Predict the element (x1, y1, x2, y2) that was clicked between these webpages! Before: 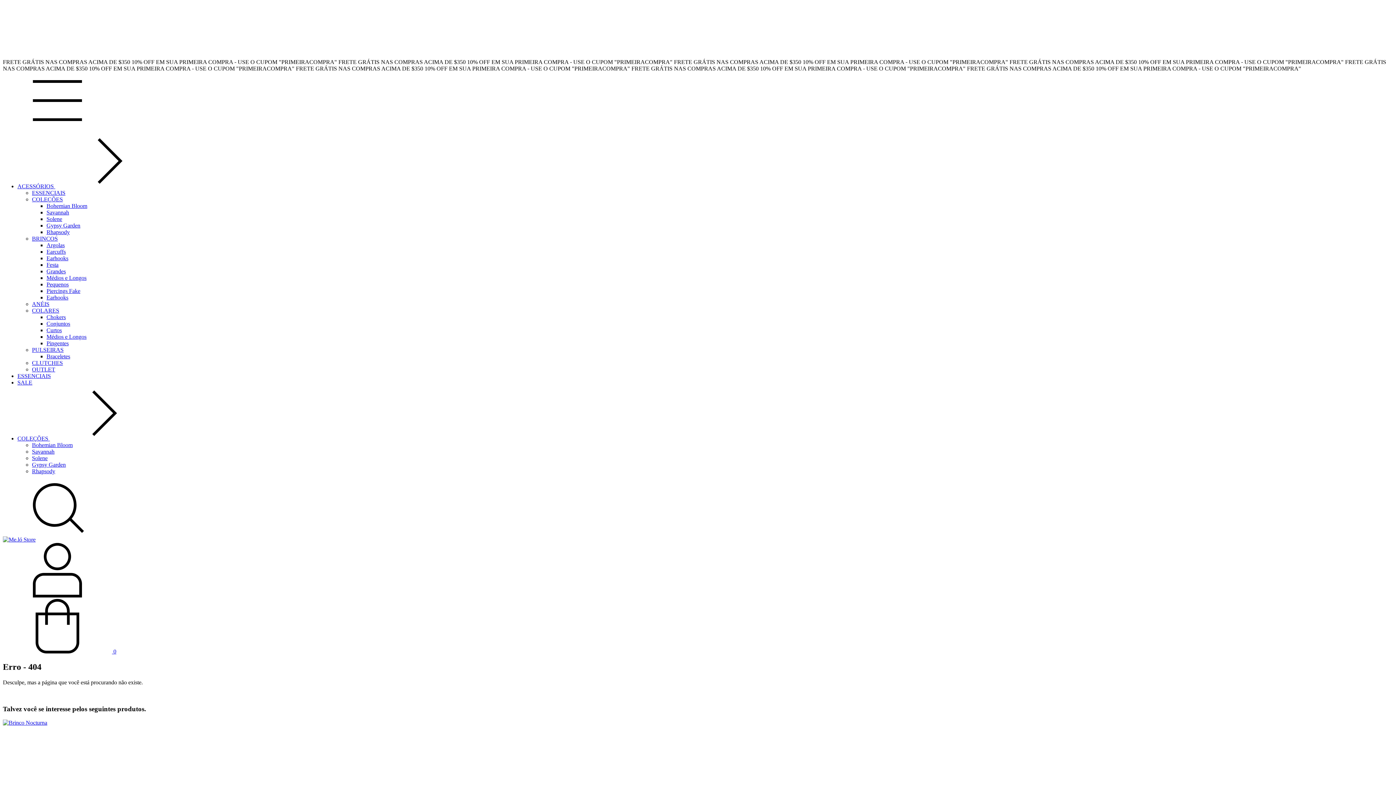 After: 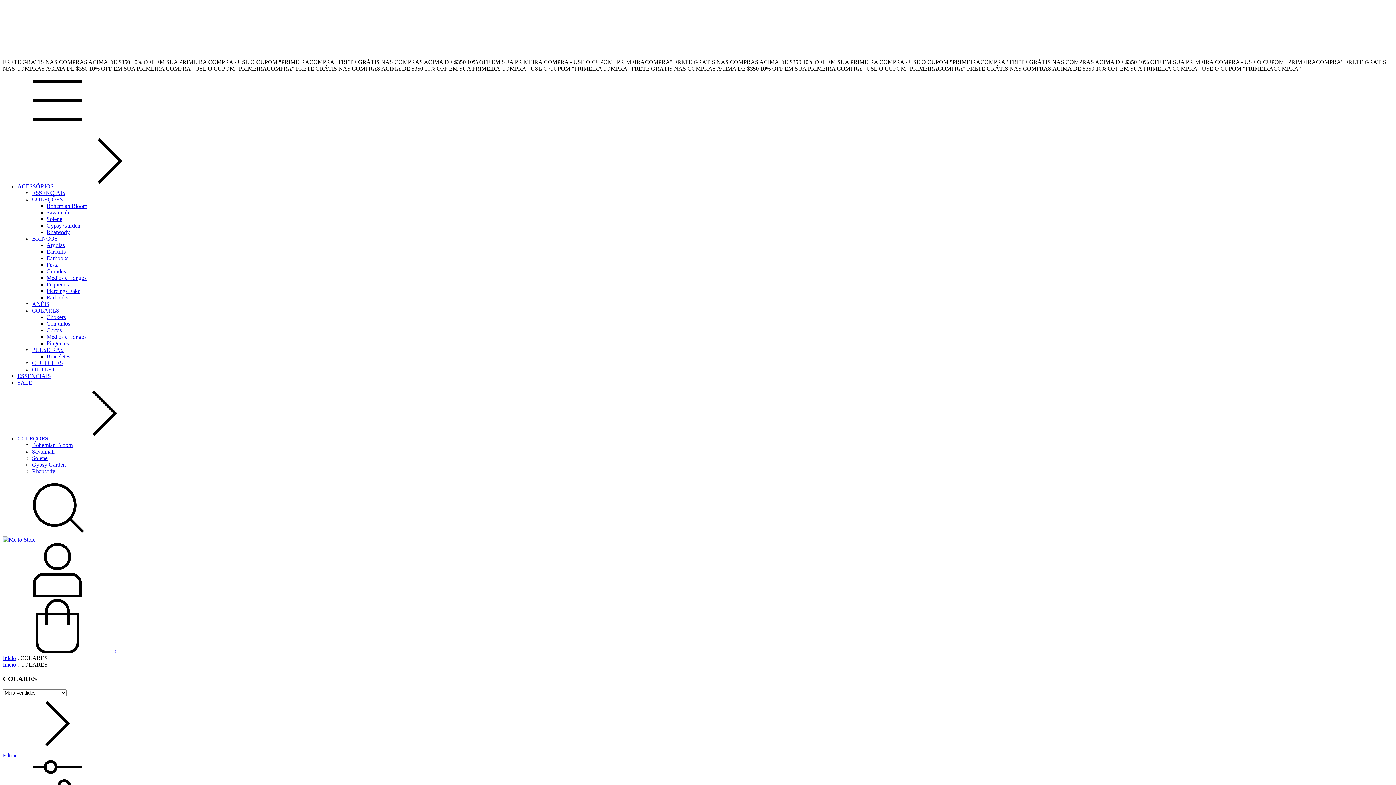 Action: label: COLARES bbox: (32, 307, 59, 313)